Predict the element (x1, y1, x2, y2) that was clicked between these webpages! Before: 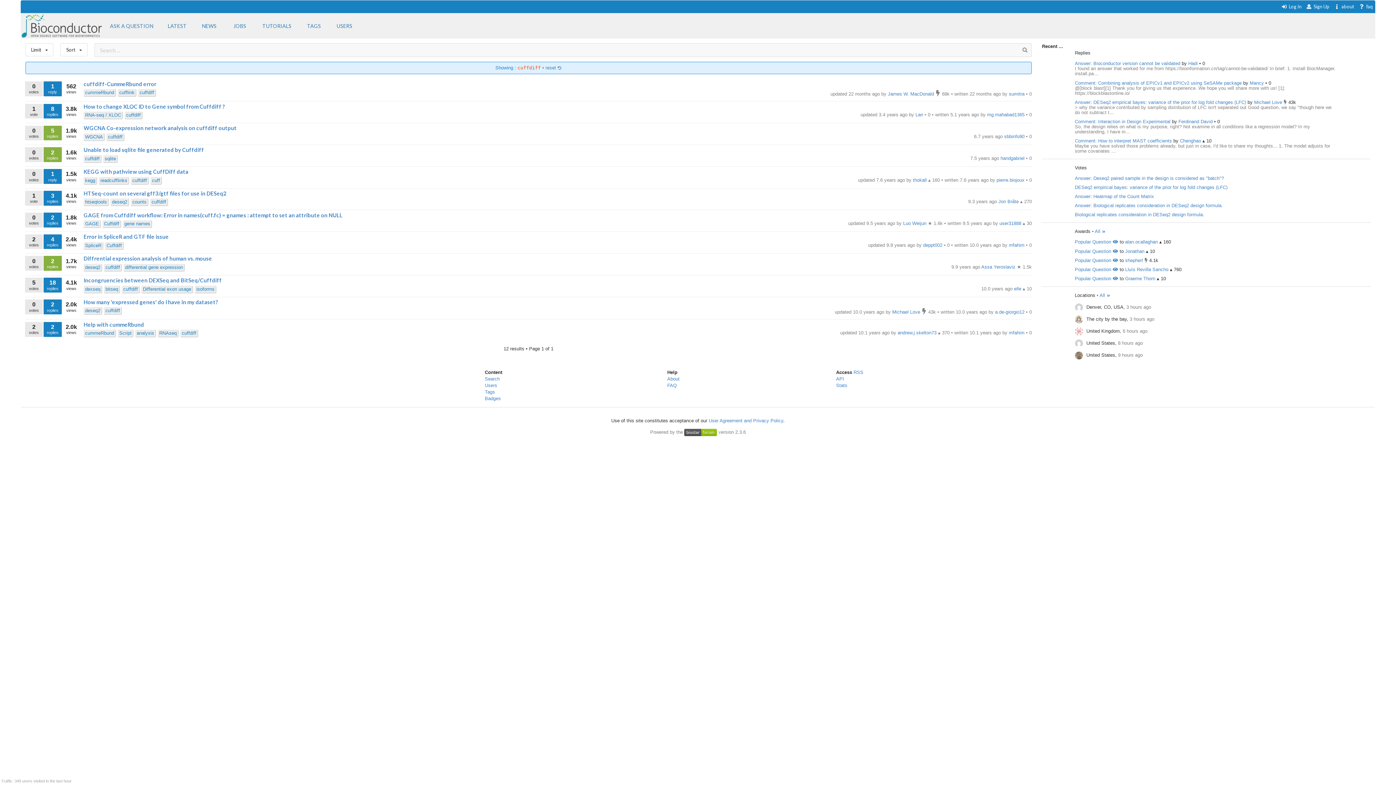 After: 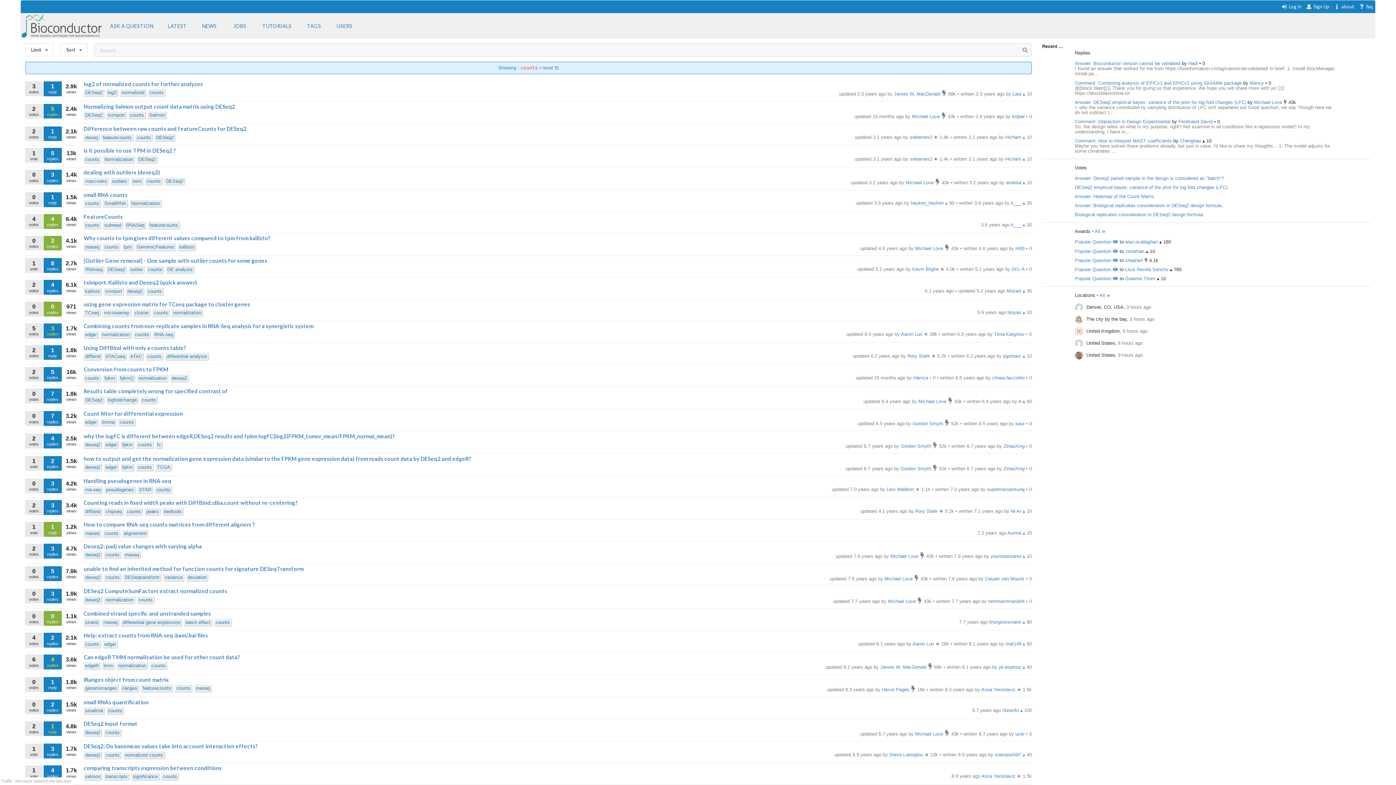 Action: bbox: (130, 198, 148, 206) label: counts